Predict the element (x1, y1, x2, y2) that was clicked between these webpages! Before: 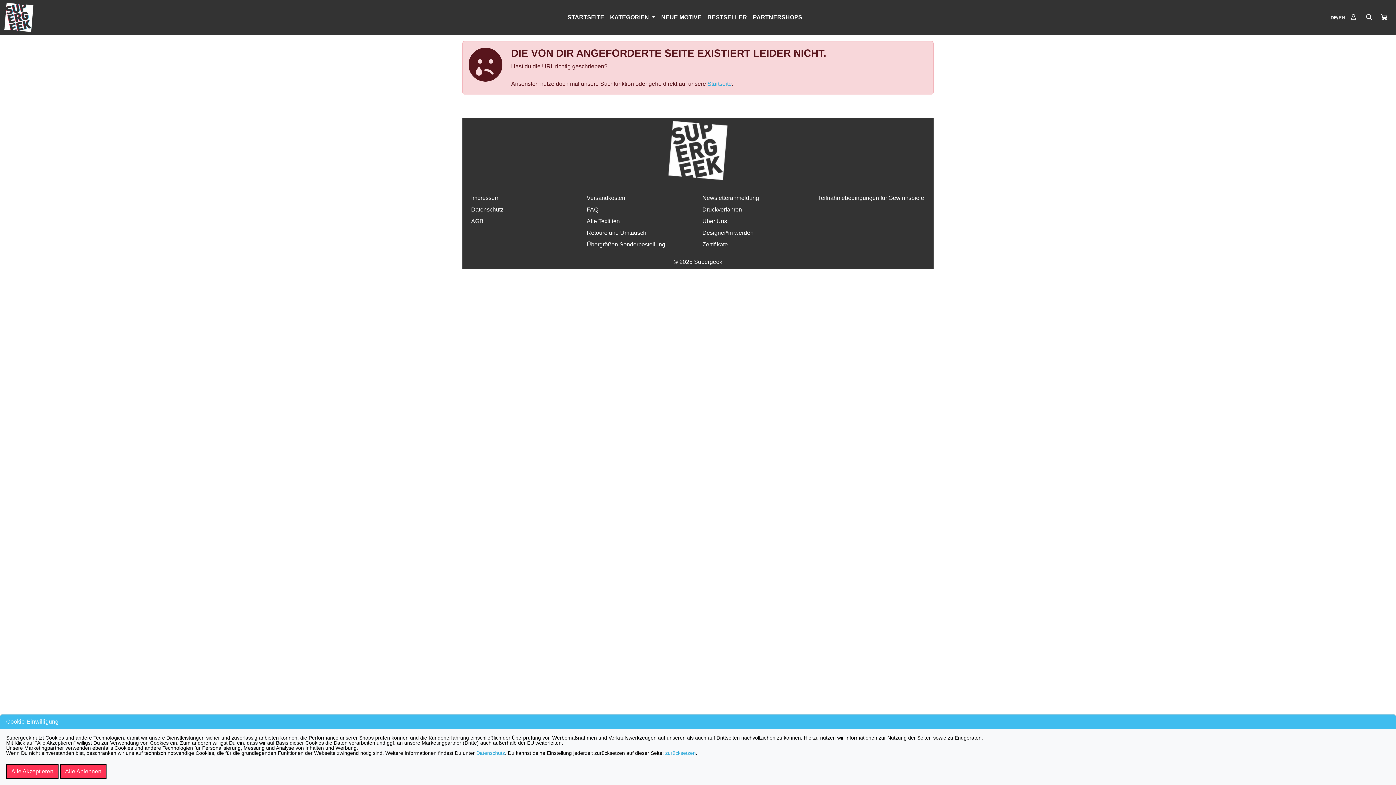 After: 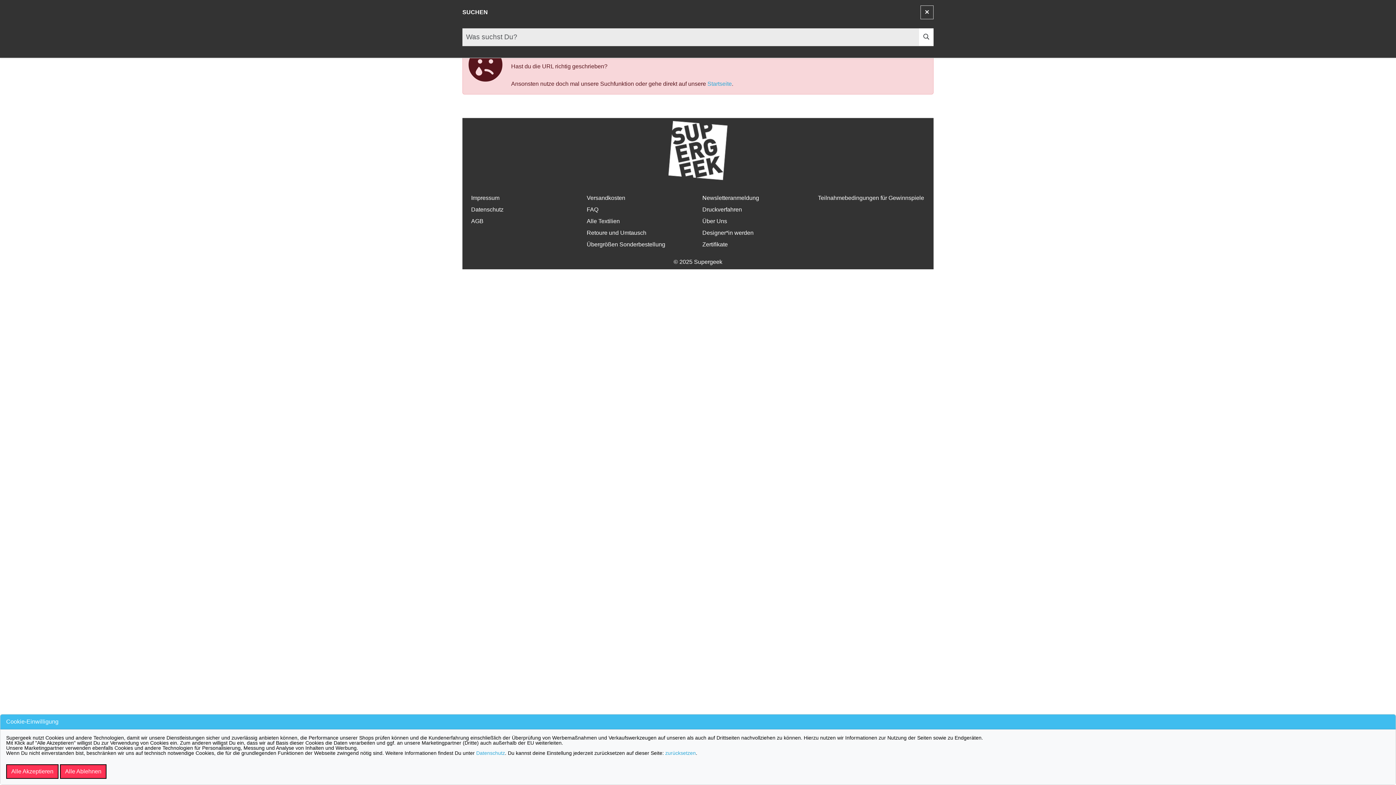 Action: bbox: (1362, 10, 1376, 24)